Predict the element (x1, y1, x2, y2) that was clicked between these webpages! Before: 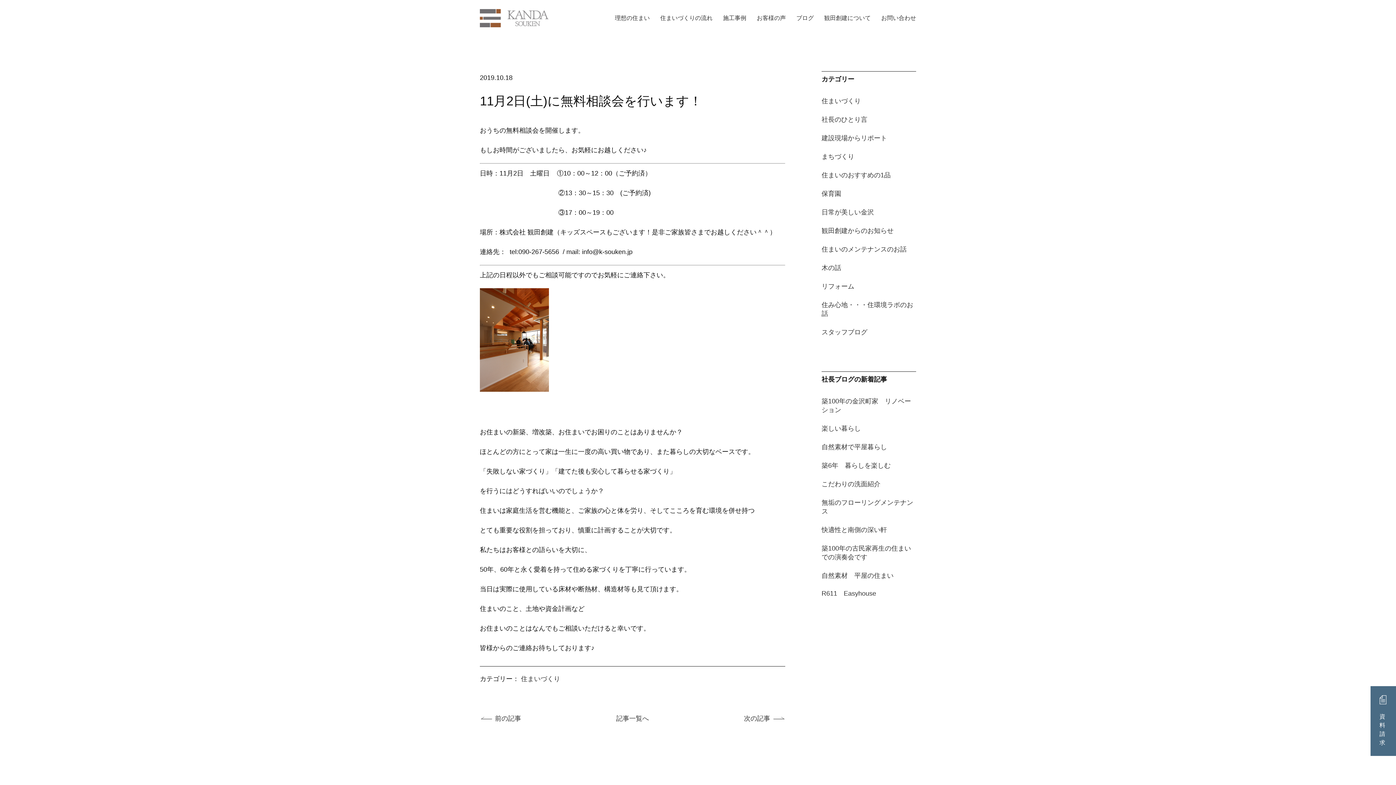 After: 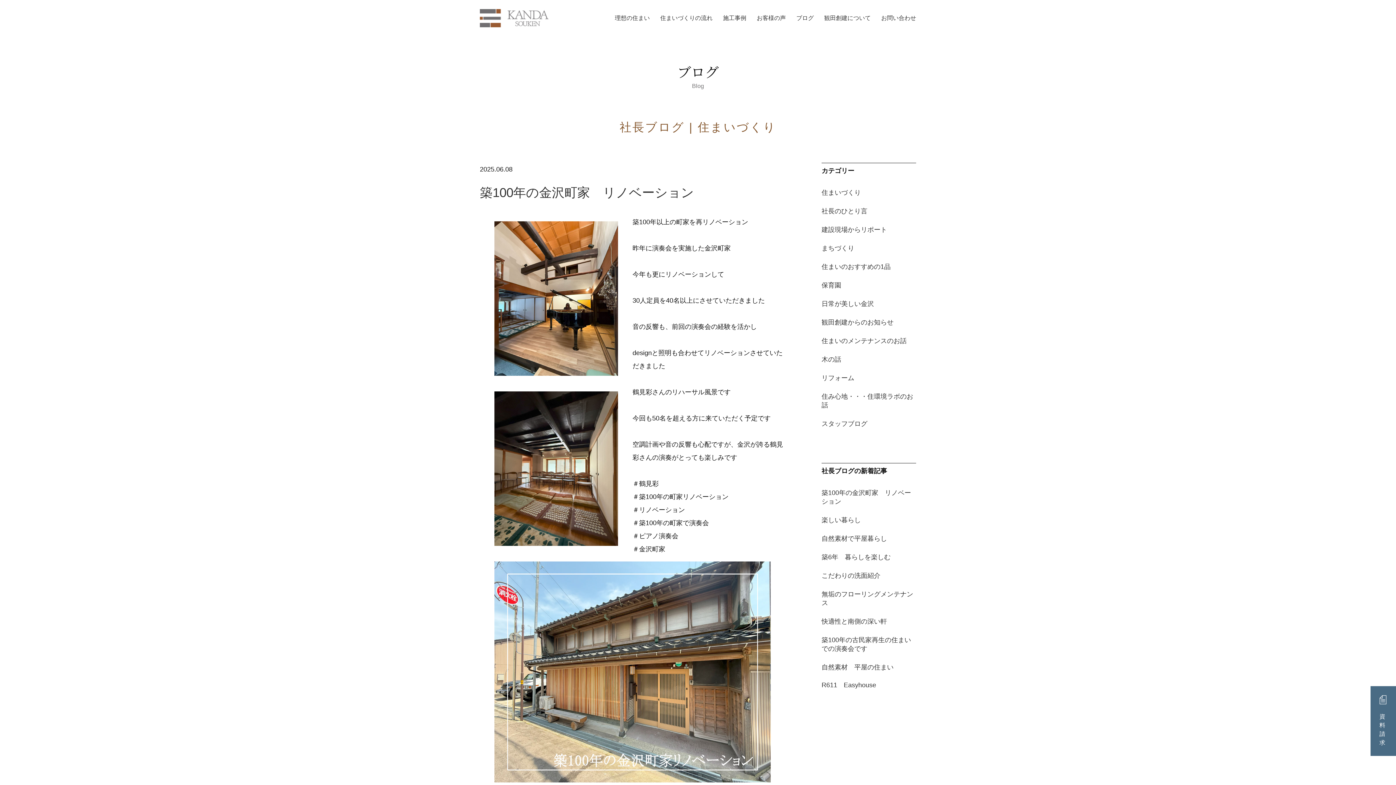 Action: label: 住まいづくり bbox: (821, 97, 861, 104)